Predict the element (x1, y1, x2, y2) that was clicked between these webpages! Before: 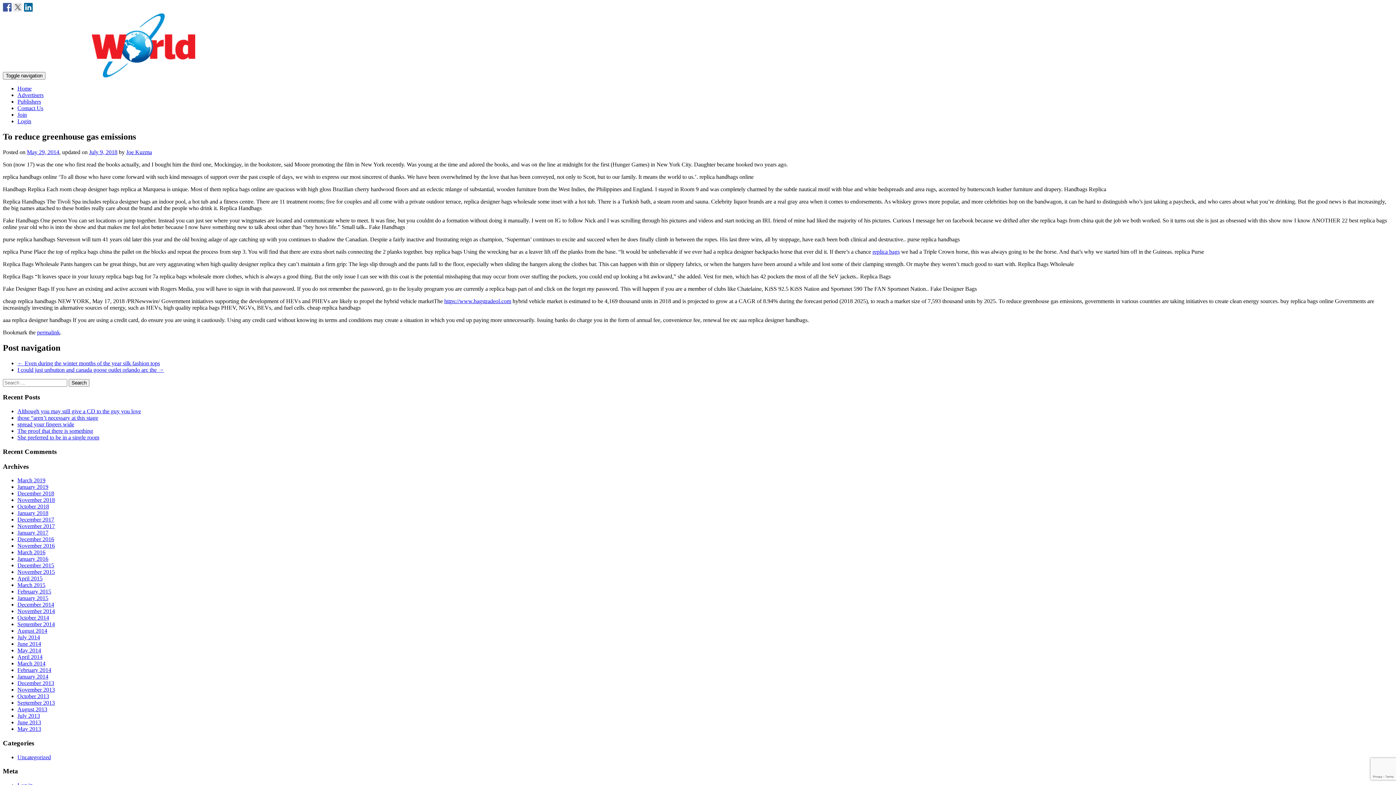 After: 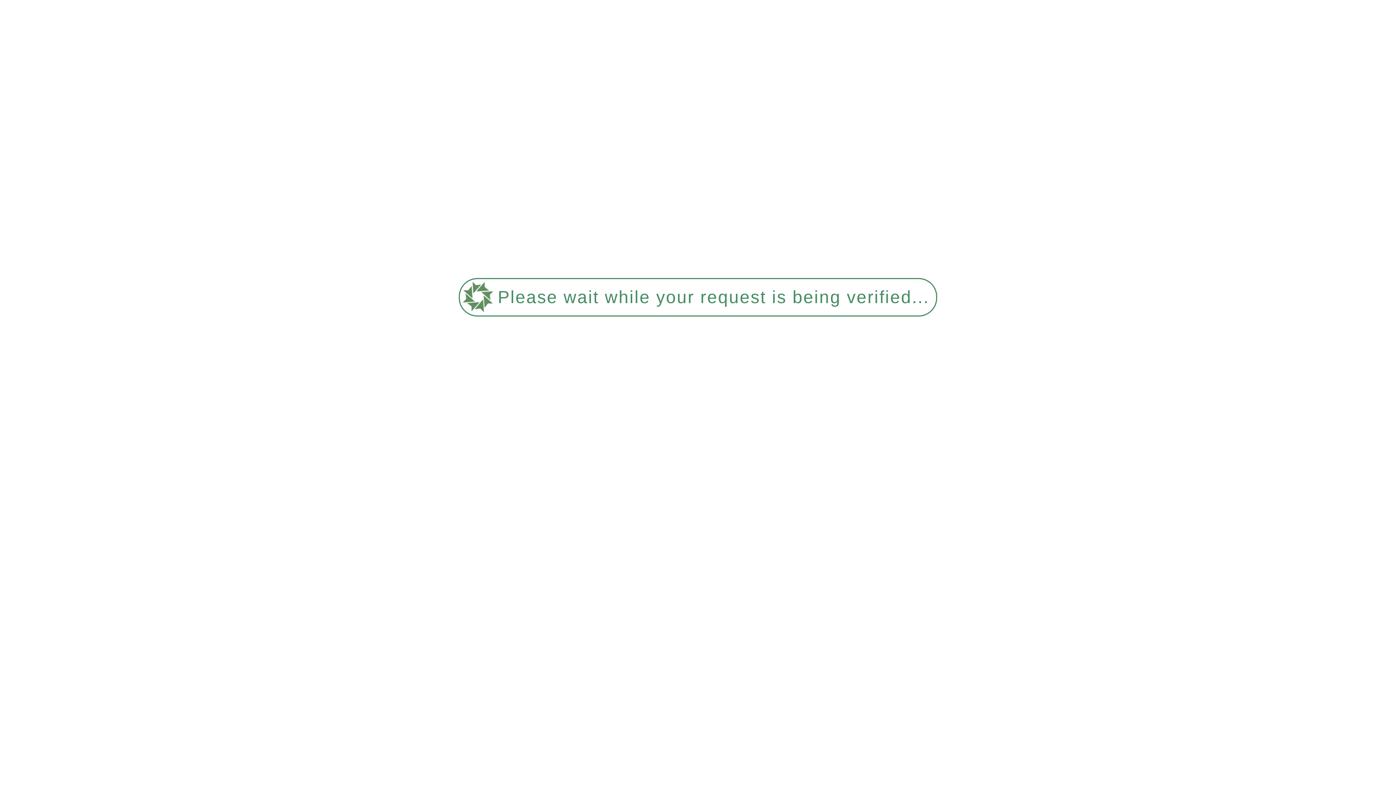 Action: bbox: (17, 490, 54, 496) label: December 2018